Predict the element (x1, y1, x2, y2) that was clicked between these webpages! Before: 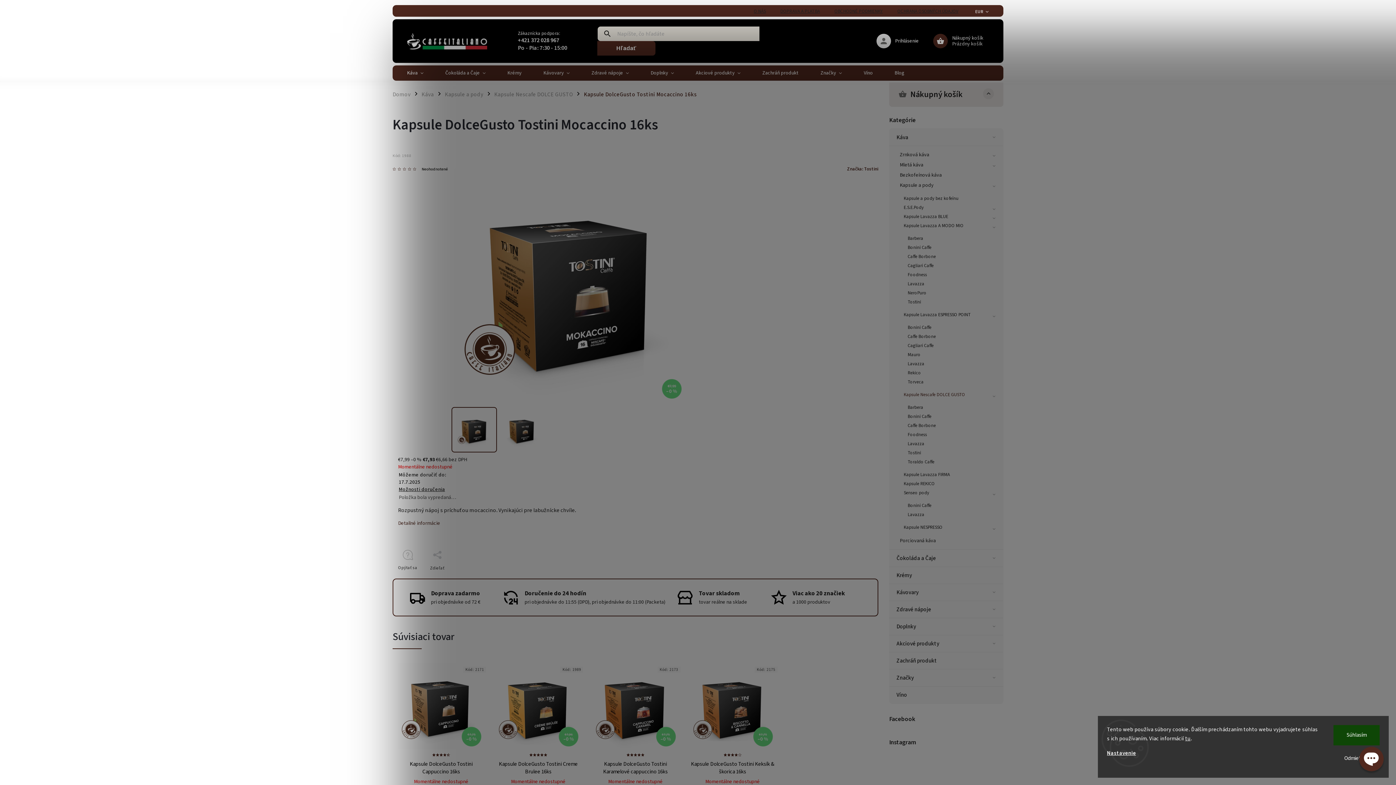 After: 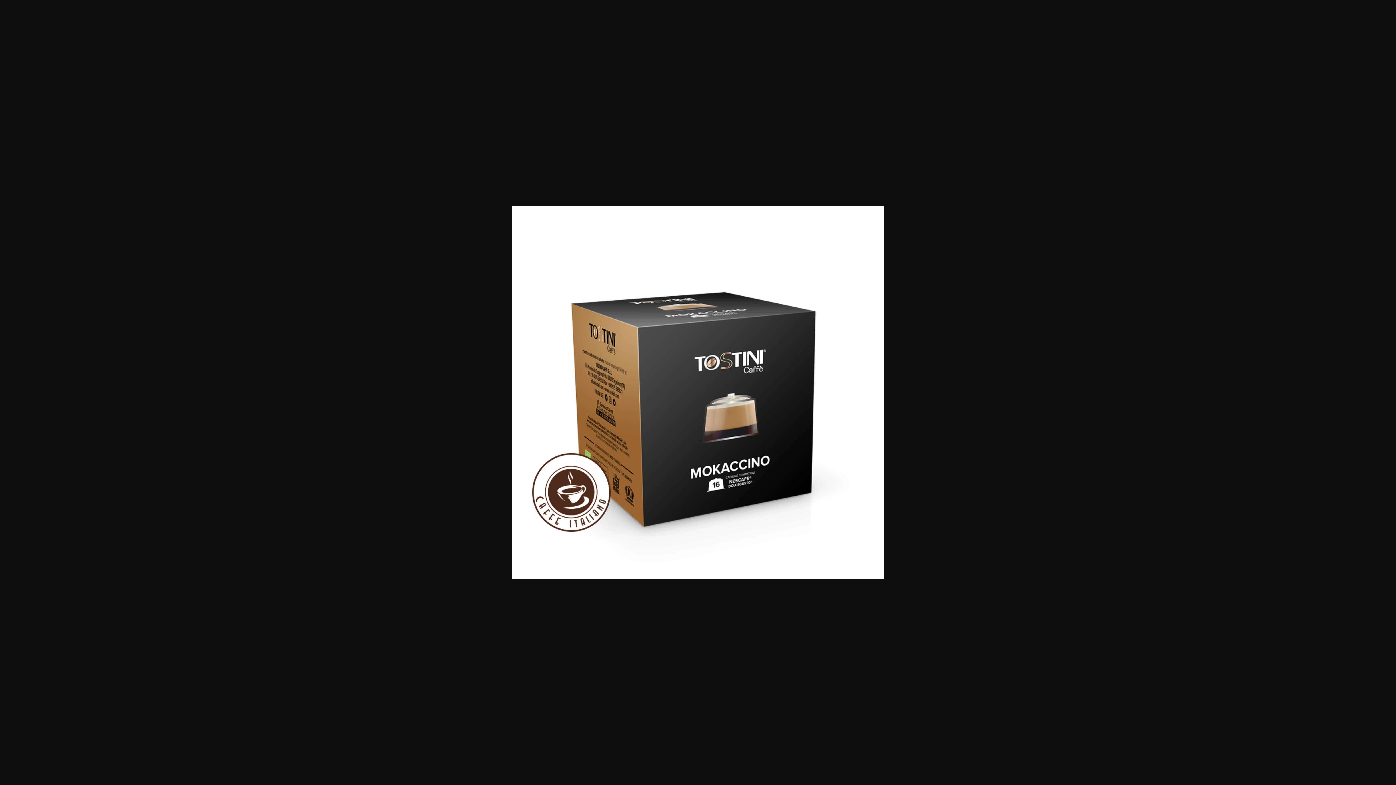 Action: bbox: (451, 400, 690, 407)